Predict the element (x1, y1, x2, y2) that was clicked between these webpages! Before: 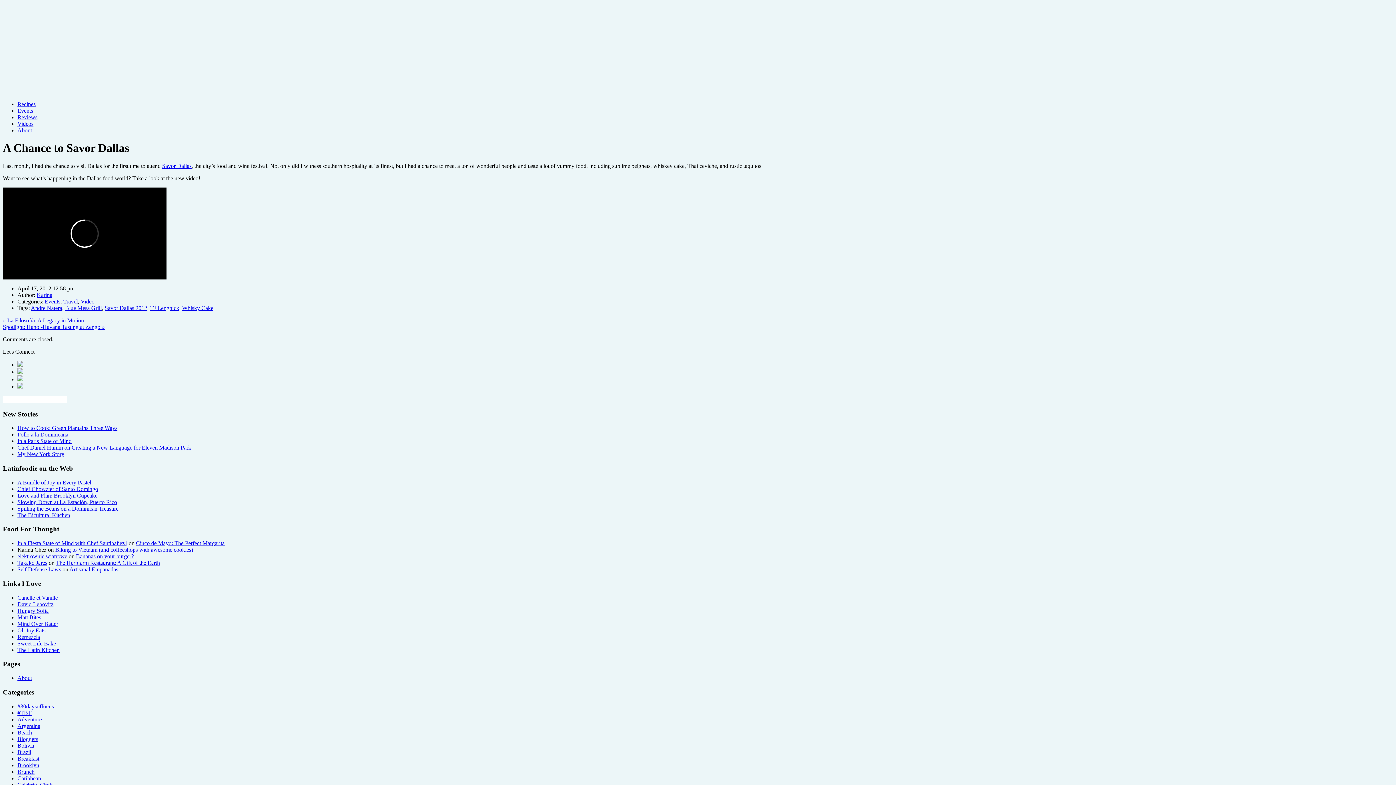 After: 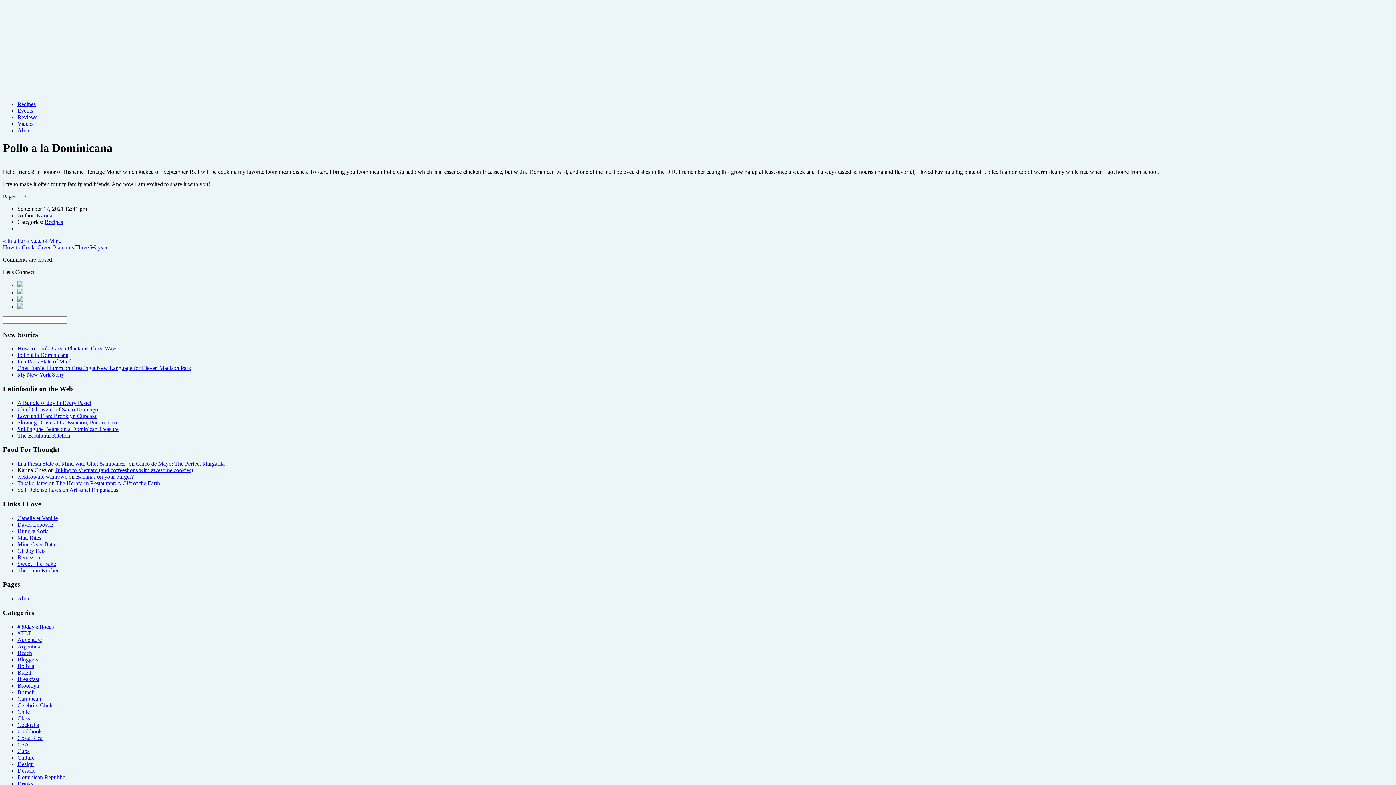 Action: label: Pollo a la Dominicana bbox: (17, 431, 68, 437)